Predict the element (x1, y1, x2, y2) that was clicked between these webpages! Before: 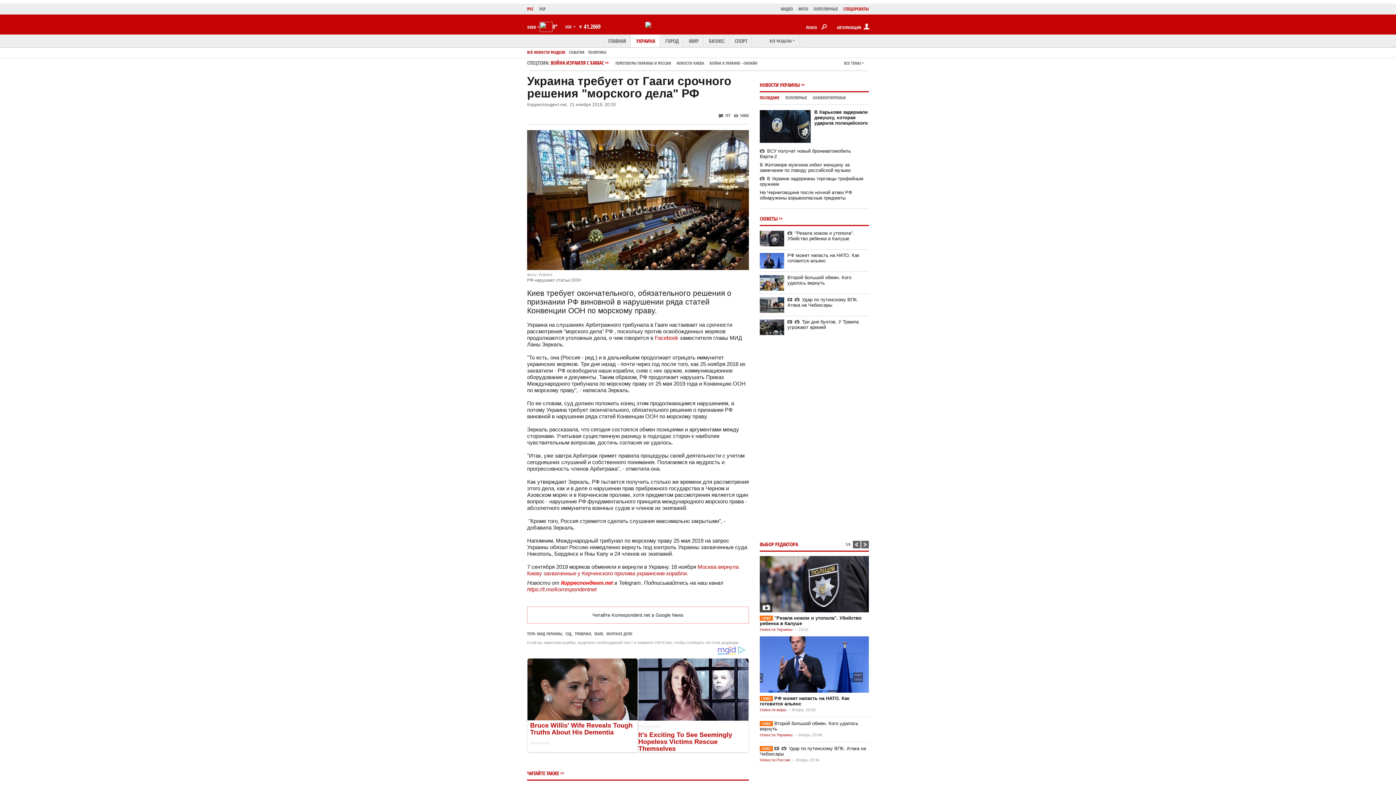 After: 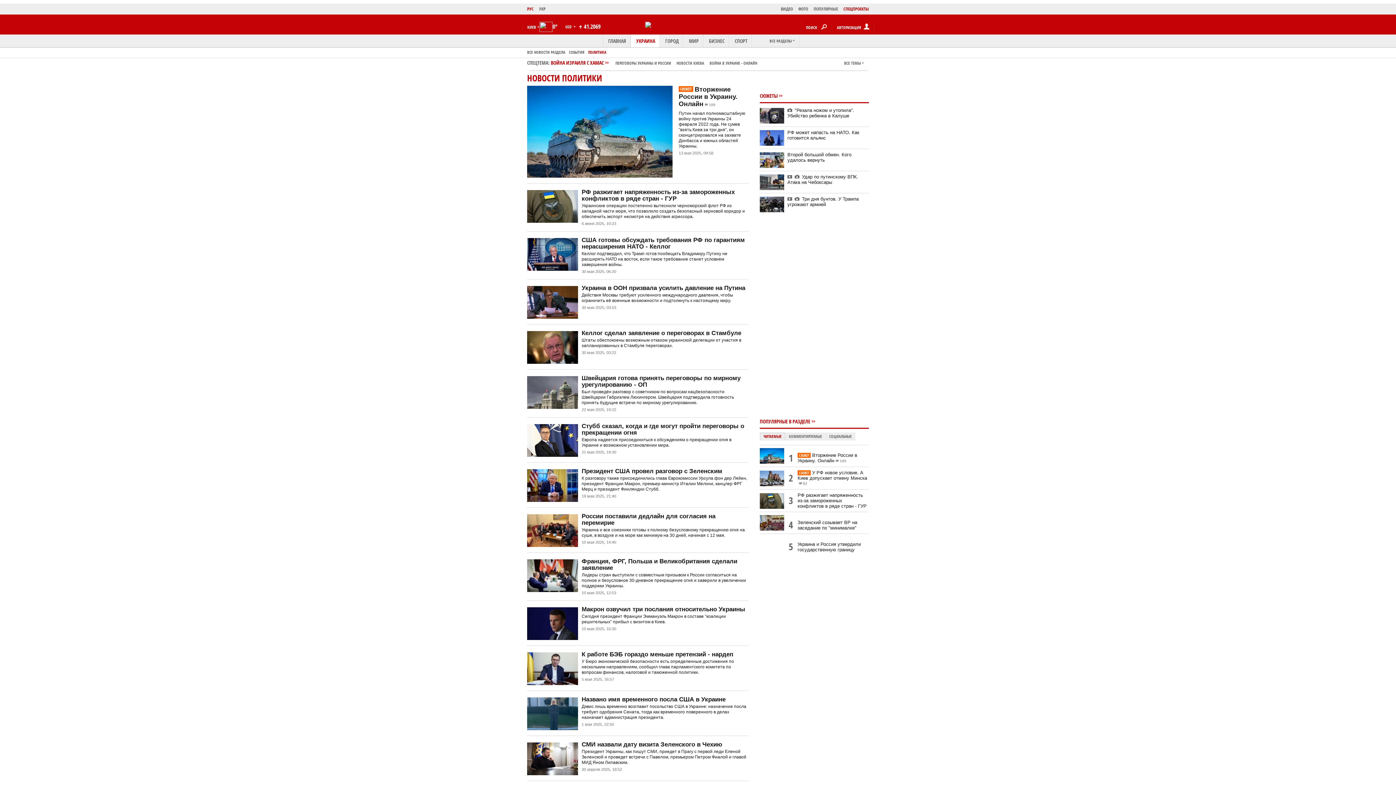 Action: bbox: (588, 49, 606, 54) label: ПОЛИТИКА